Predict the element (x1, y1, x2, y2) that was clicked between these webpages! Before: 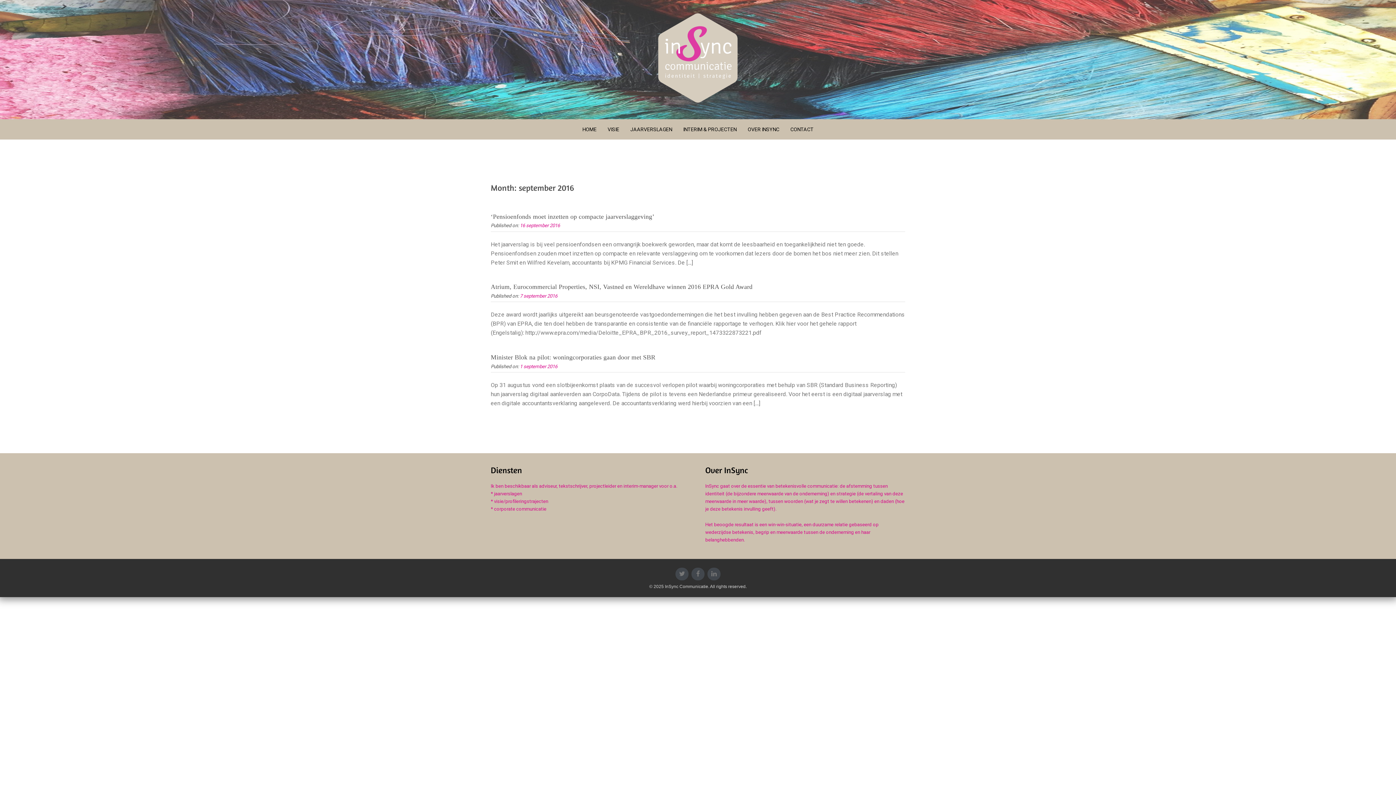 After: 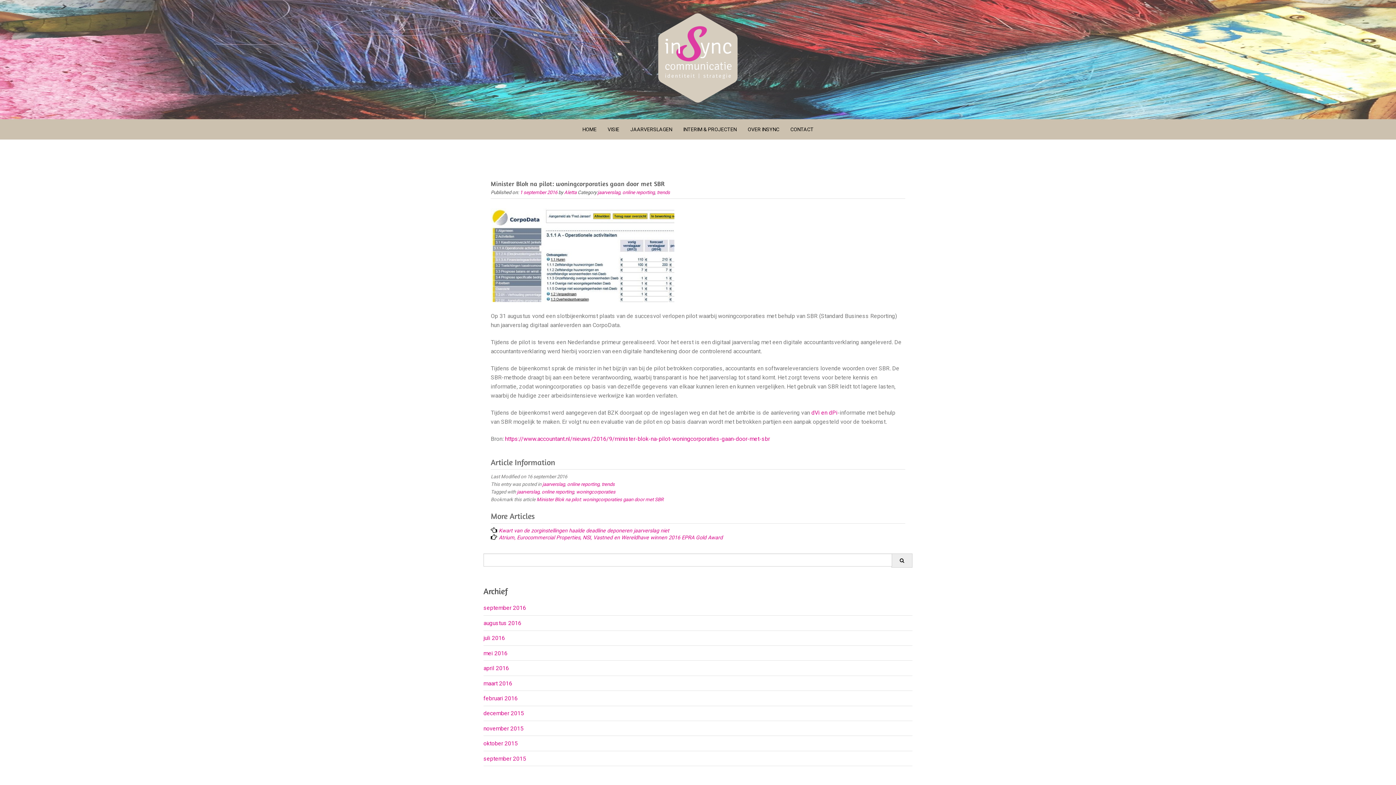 Action: label: Minister Blok na pilot: woningcorporaties gaan door met SBR bbox: (490, 353, 655, 361)